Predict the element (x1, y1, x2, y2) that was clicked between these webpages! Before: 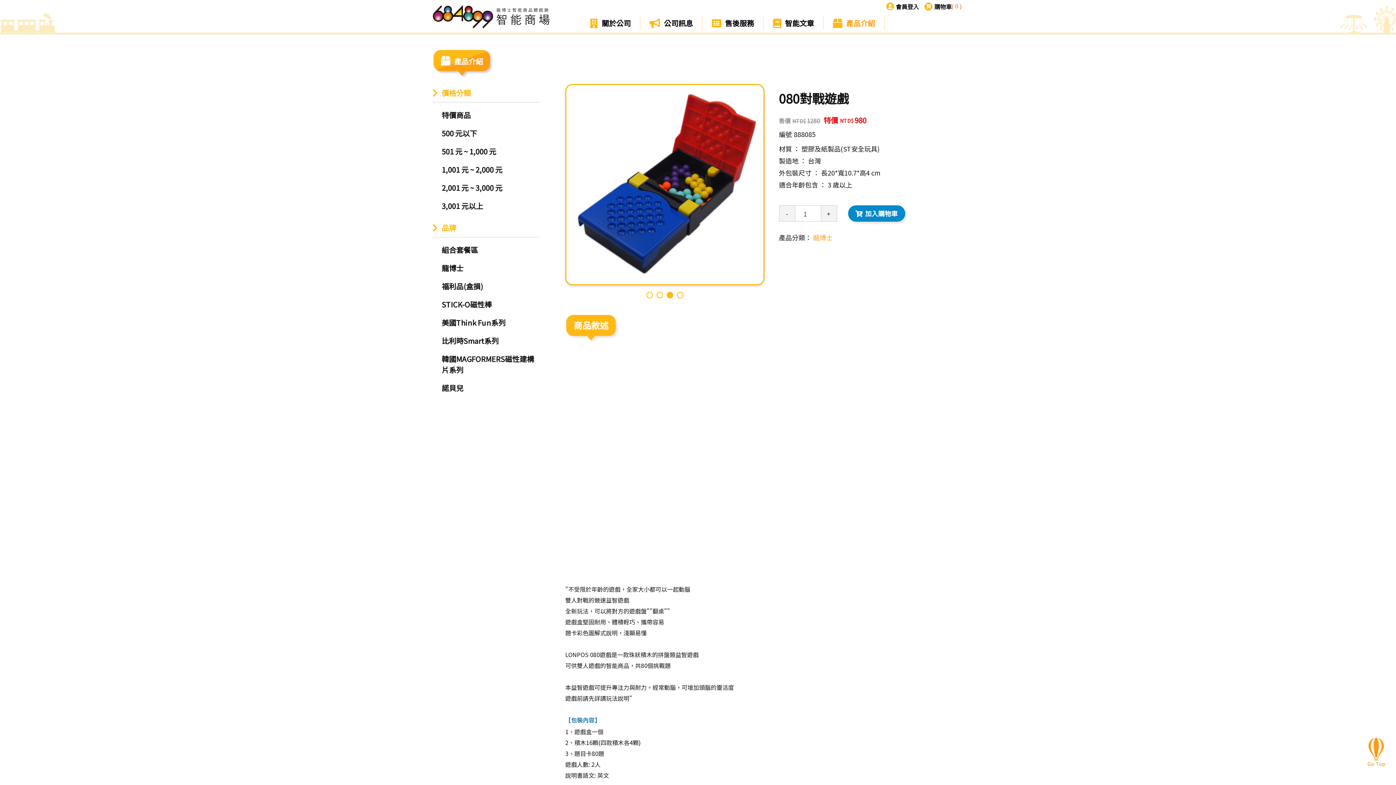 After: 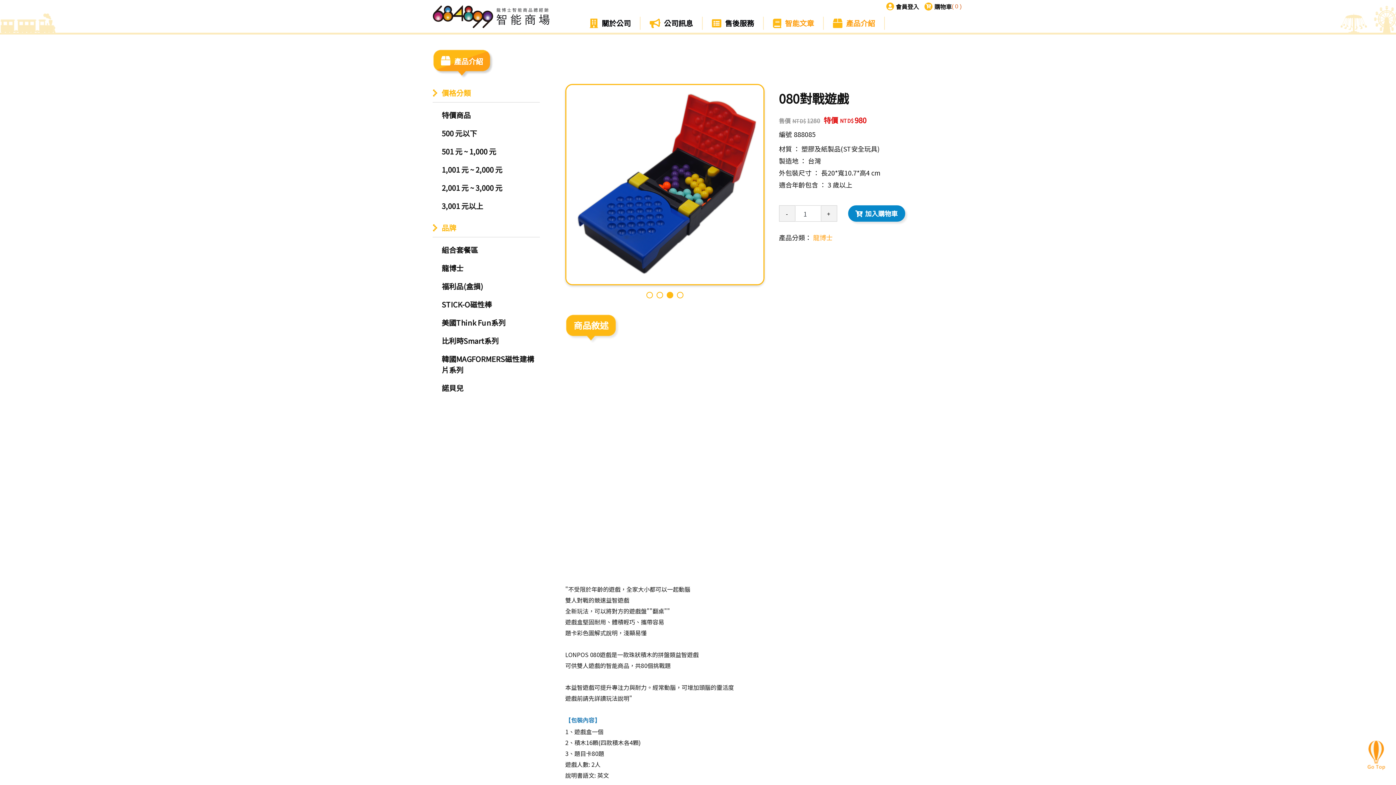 Action: bbox: (771, 16, 816, 29) label: 智能文章